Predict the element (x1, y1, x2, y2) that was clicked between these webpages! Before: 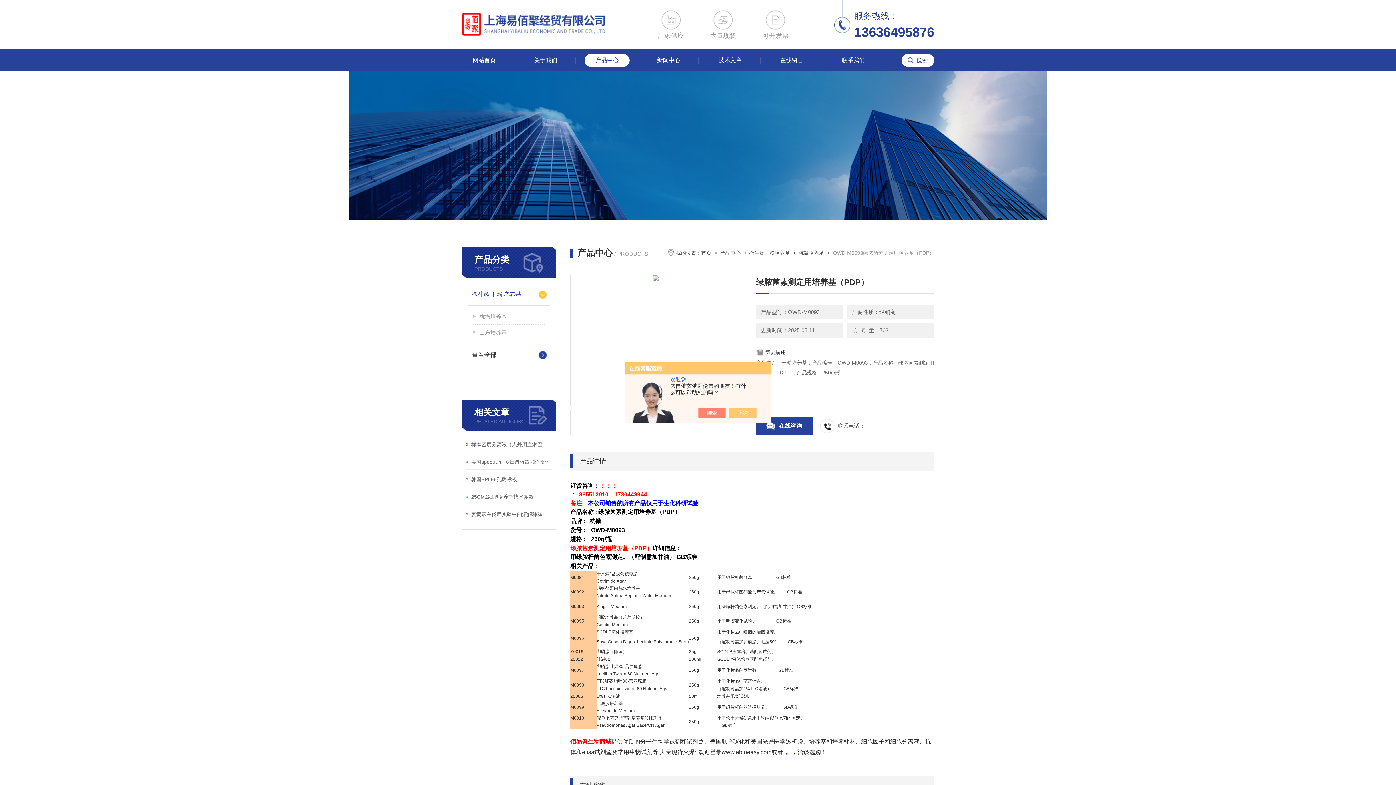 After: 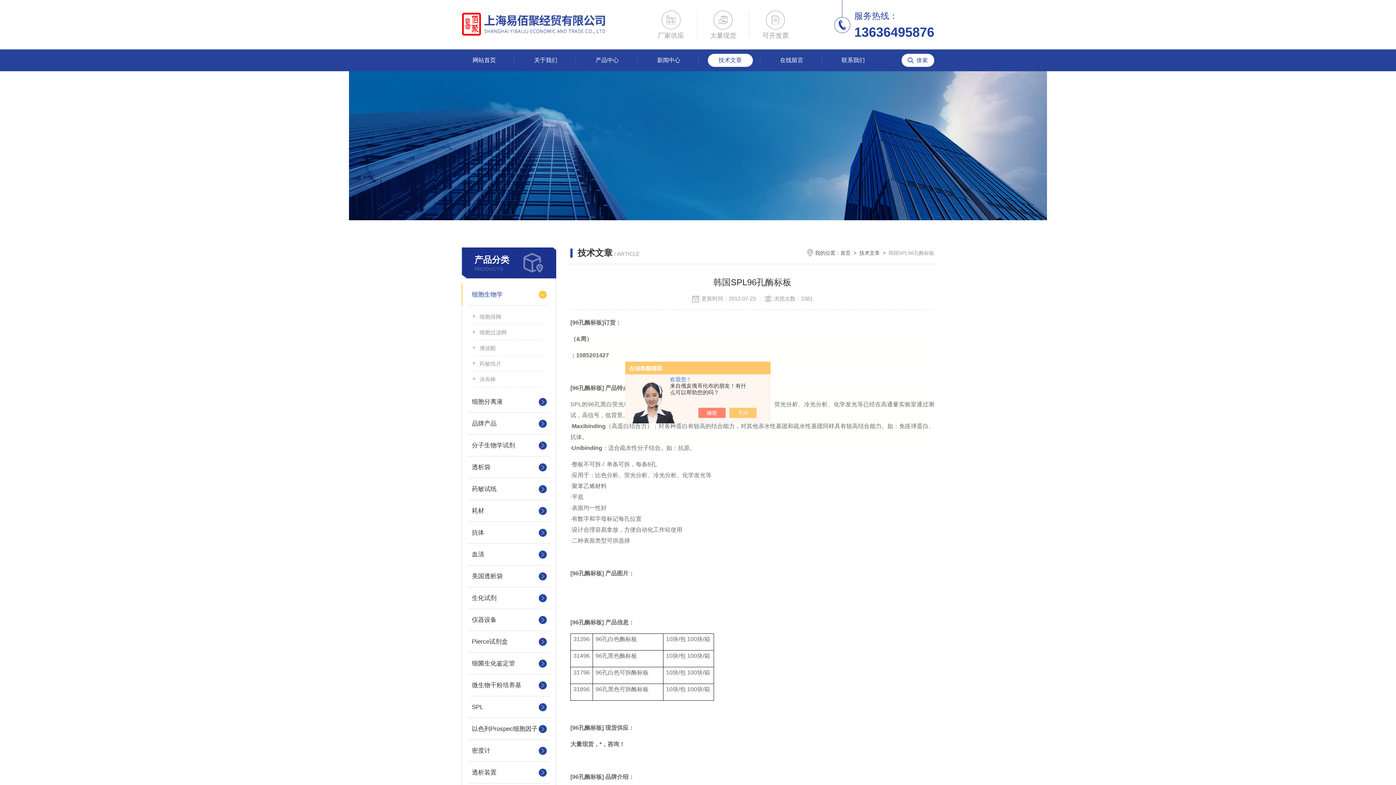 Action: bbox: (471, 474, 552, 485) label: 韩国SPL96孔酶标板